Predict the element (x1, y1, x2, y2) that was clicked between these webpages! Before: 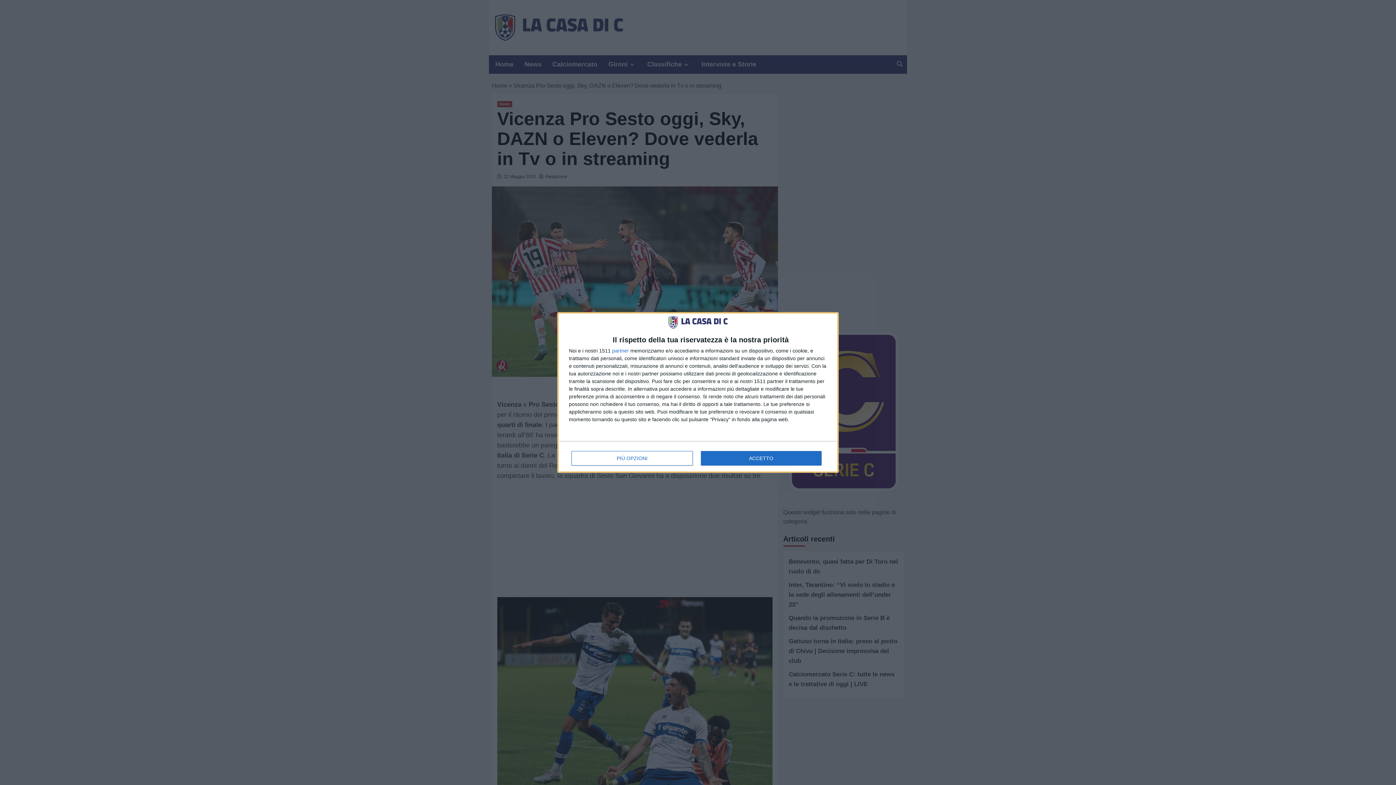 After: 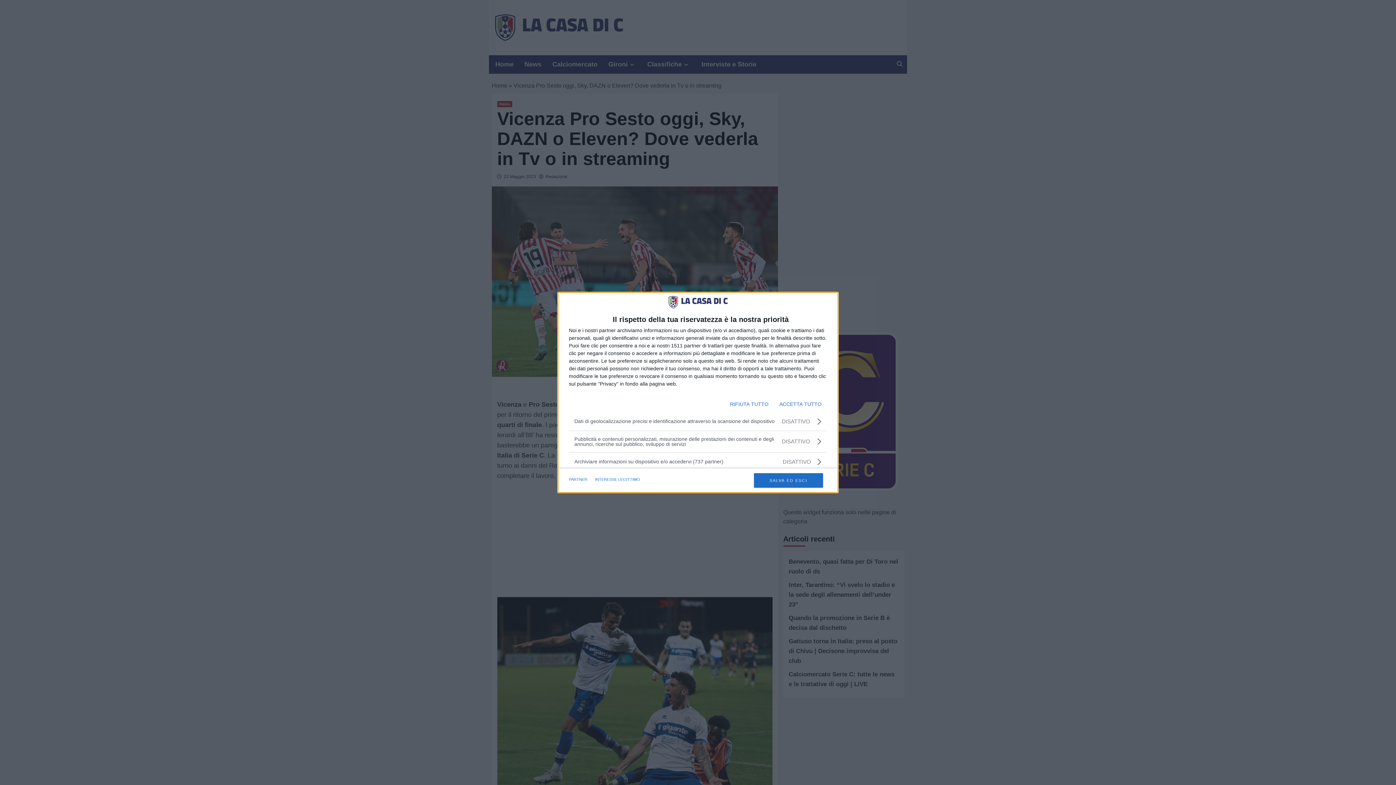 Action: bbox: (571, 451, 692, 465) label: PIÙ OPZIONI